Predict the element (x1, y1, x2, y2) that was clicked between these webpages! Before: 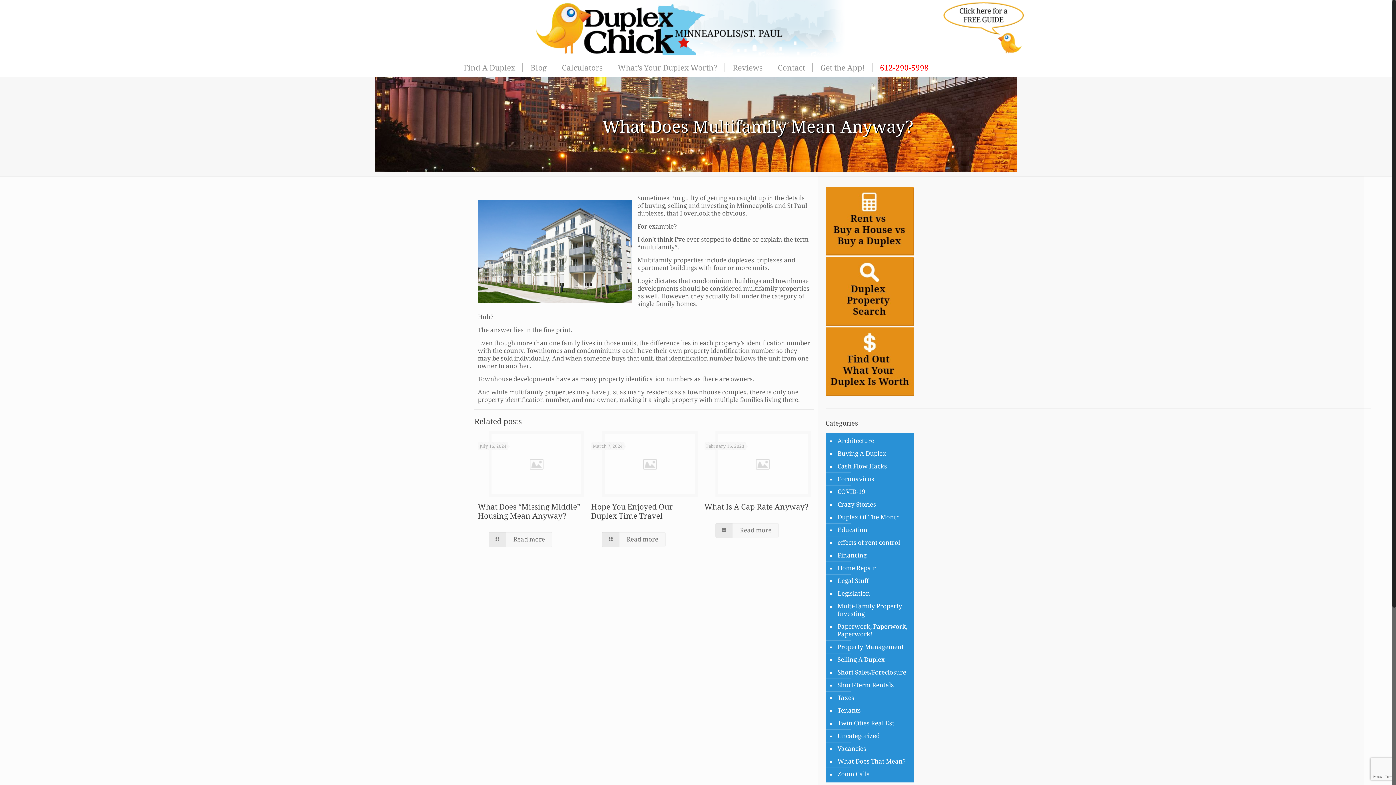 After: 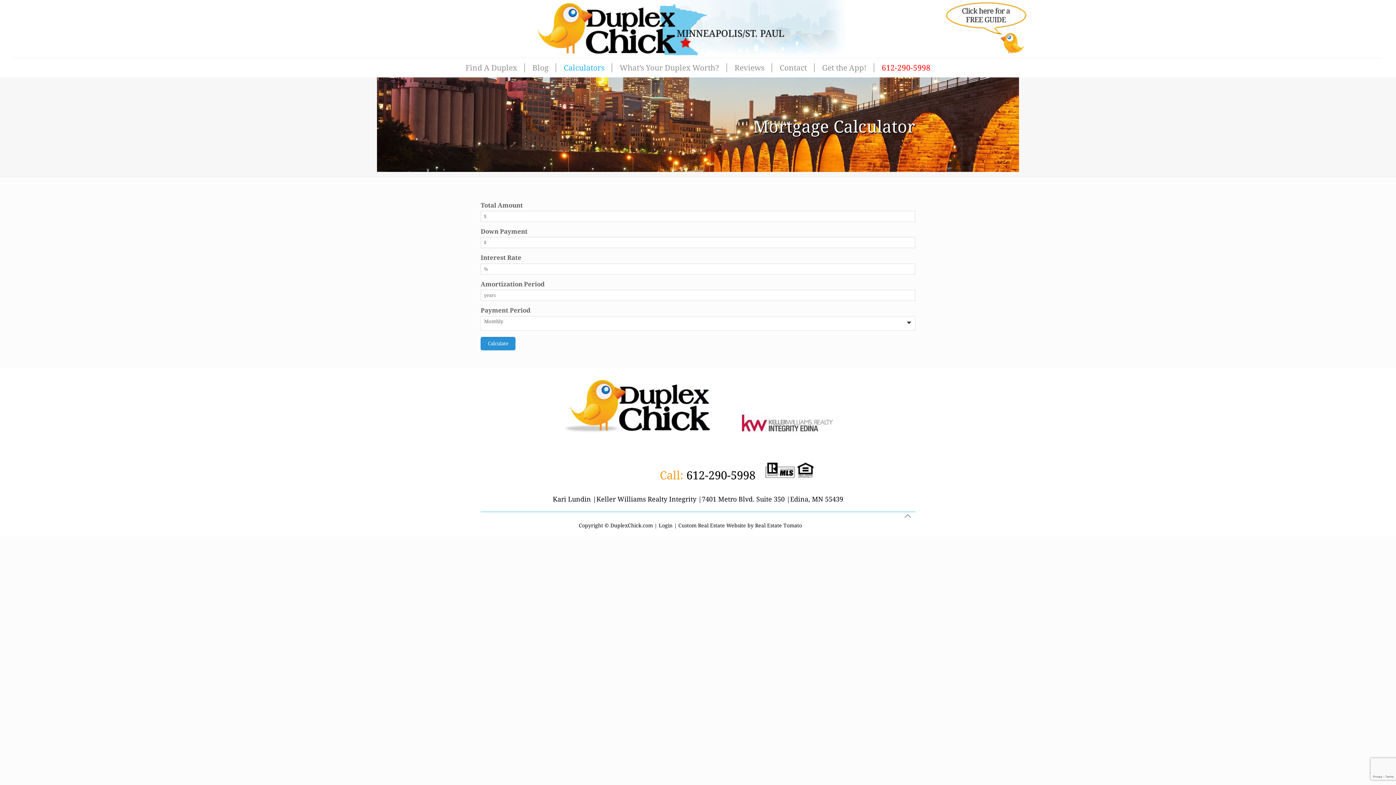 Action: bbox: (825, 249, 914, 256)